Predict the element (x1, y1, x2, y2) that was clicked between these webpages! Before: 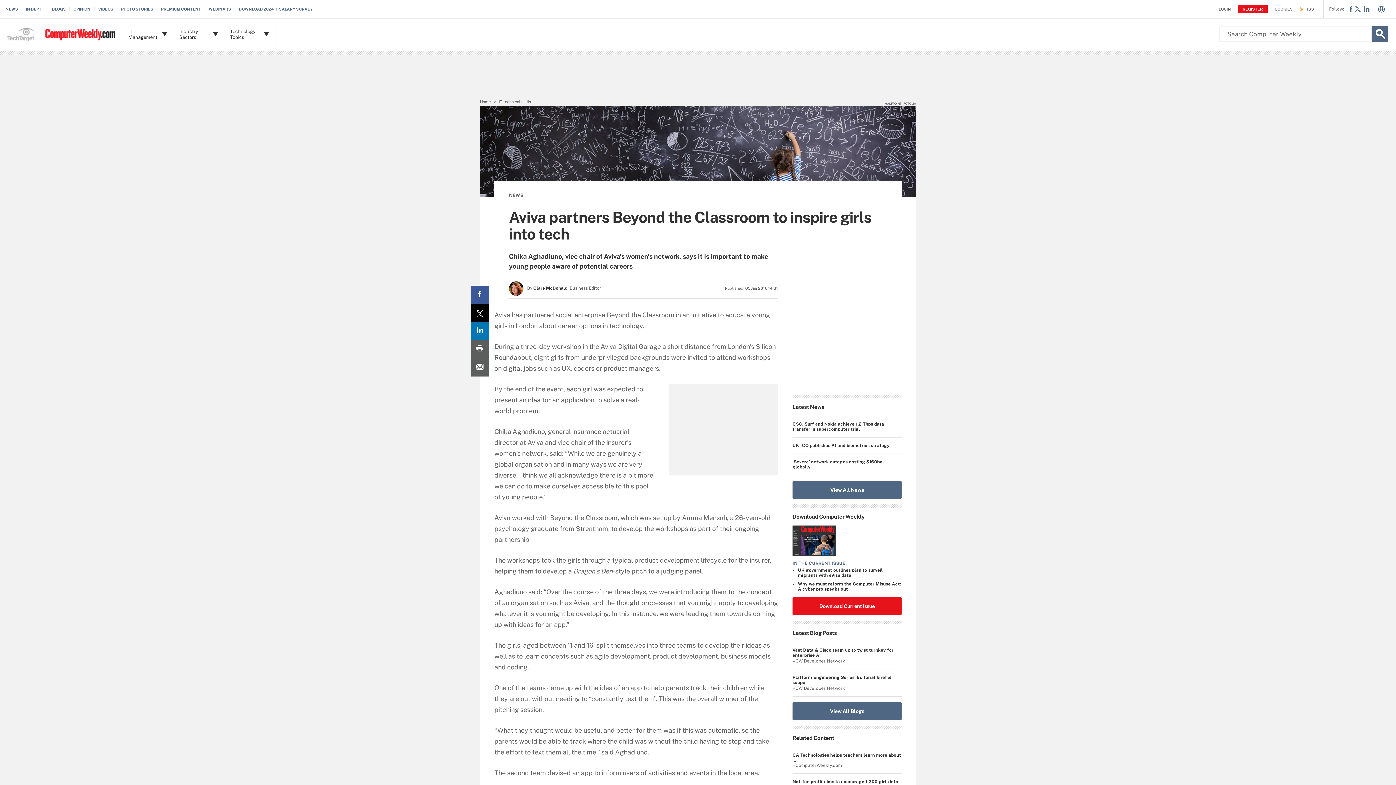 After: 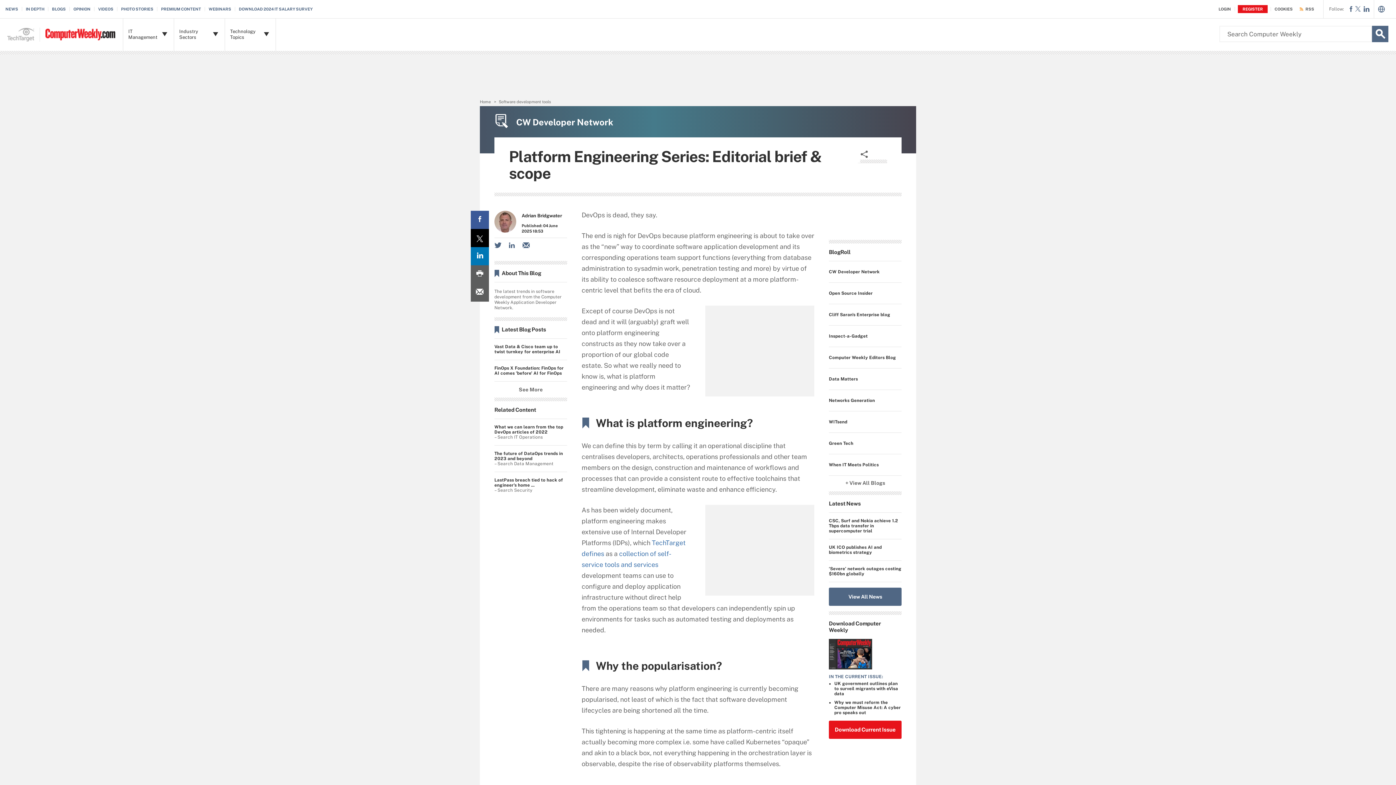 Action: label: Platform Engineering Series: Editorial brief & scope bbox: (792, 675, 901, 686)